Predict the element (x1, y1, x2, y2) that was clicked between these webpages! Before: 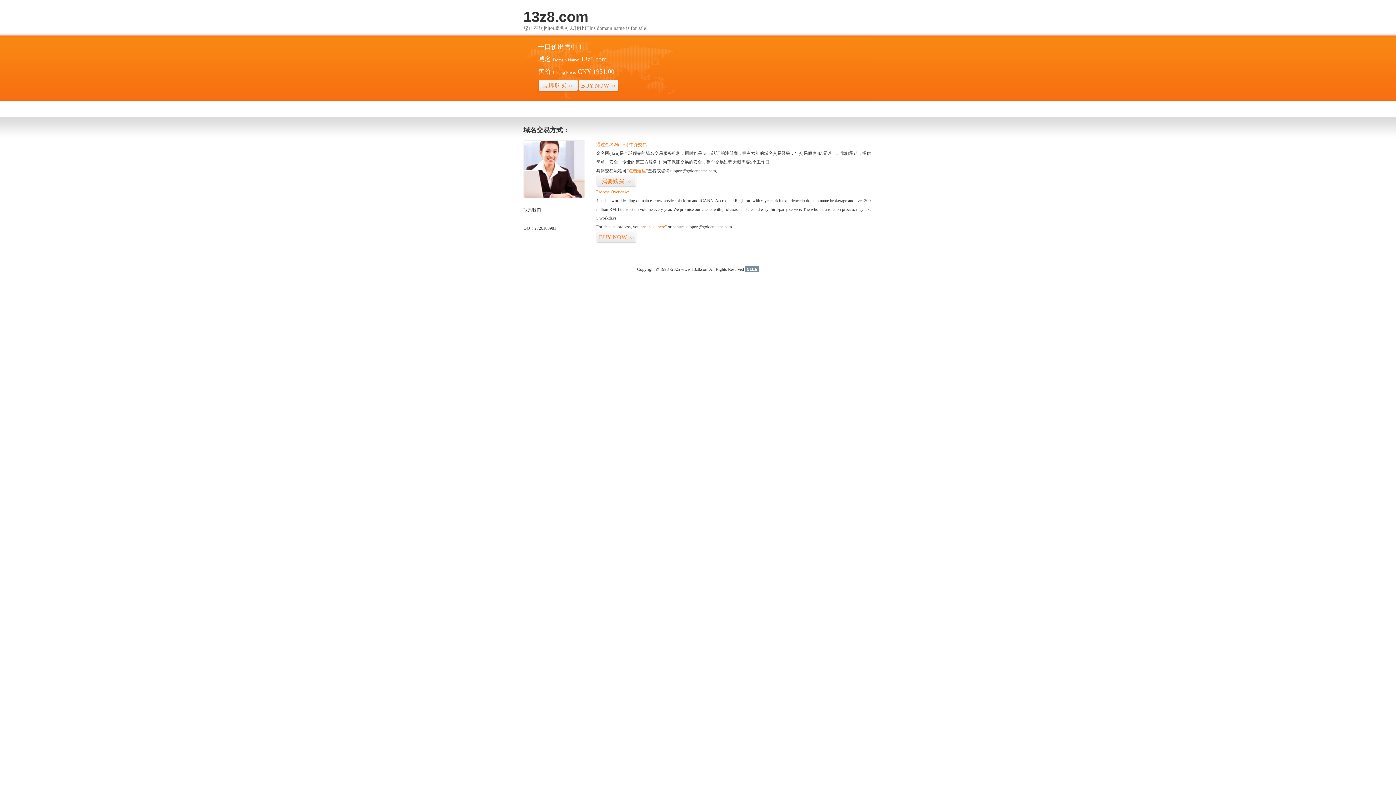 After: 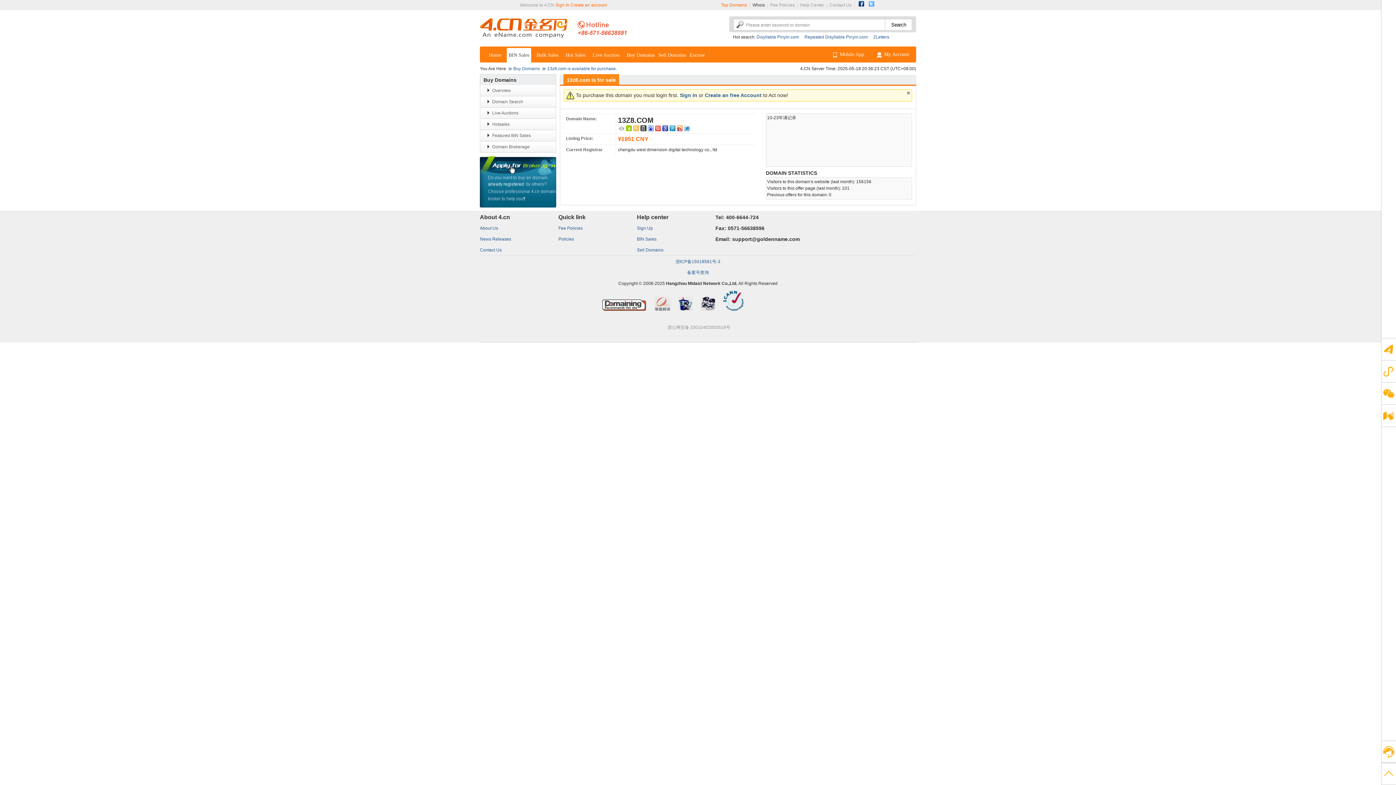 Action: label: BUY NOW>> bbox: (578, 79, 618, 92)